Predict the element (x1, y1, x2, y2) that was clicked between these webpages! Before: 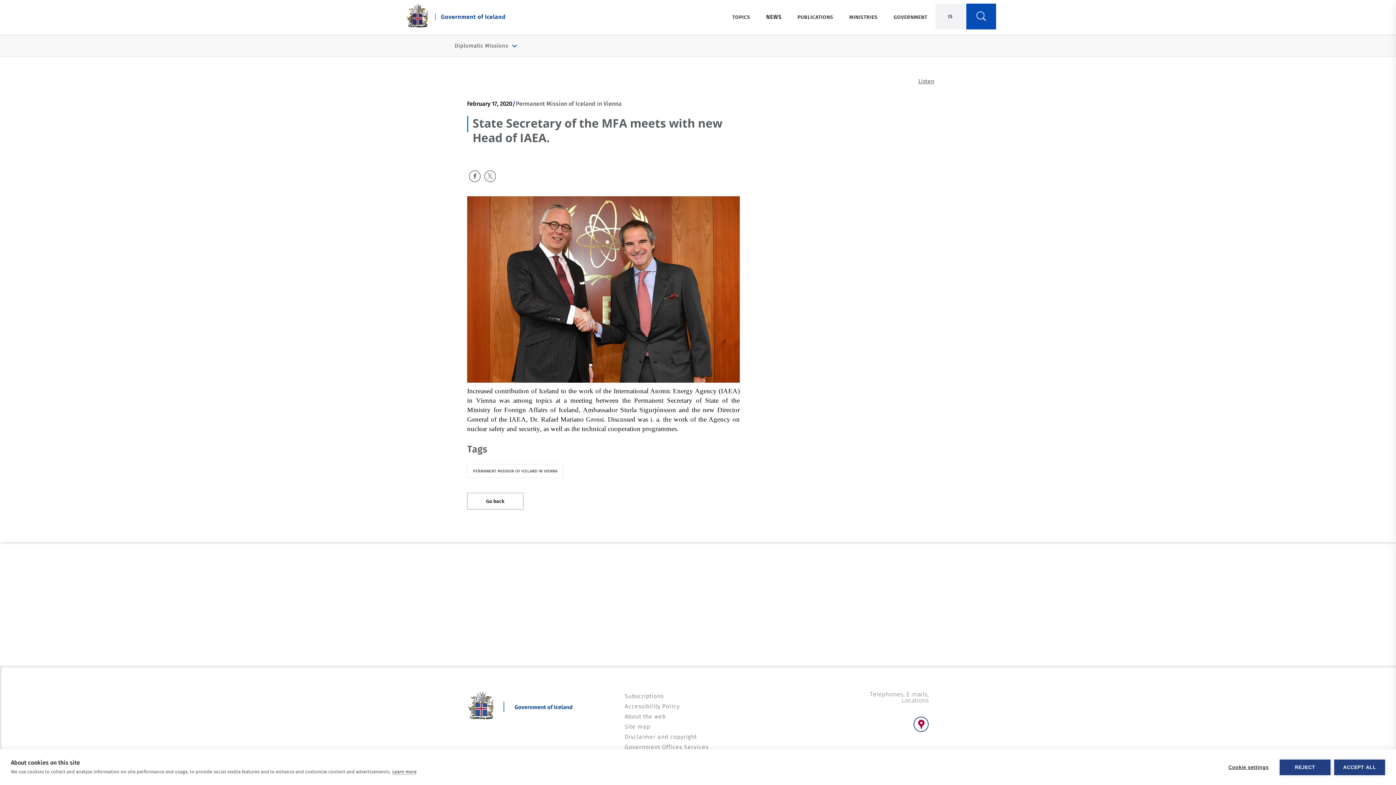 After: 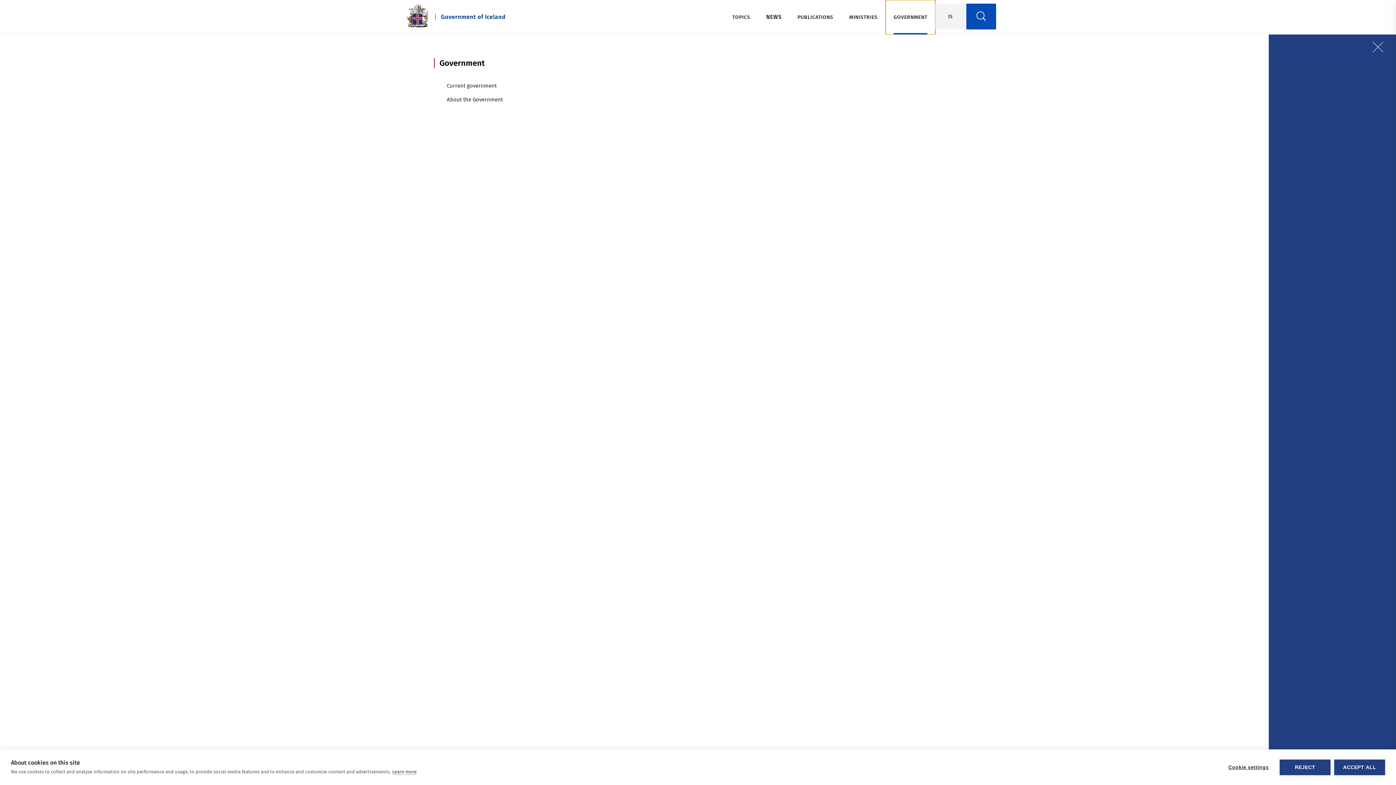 Action: bbox: (885, 0, 935, 34) label: GOVERNMENT